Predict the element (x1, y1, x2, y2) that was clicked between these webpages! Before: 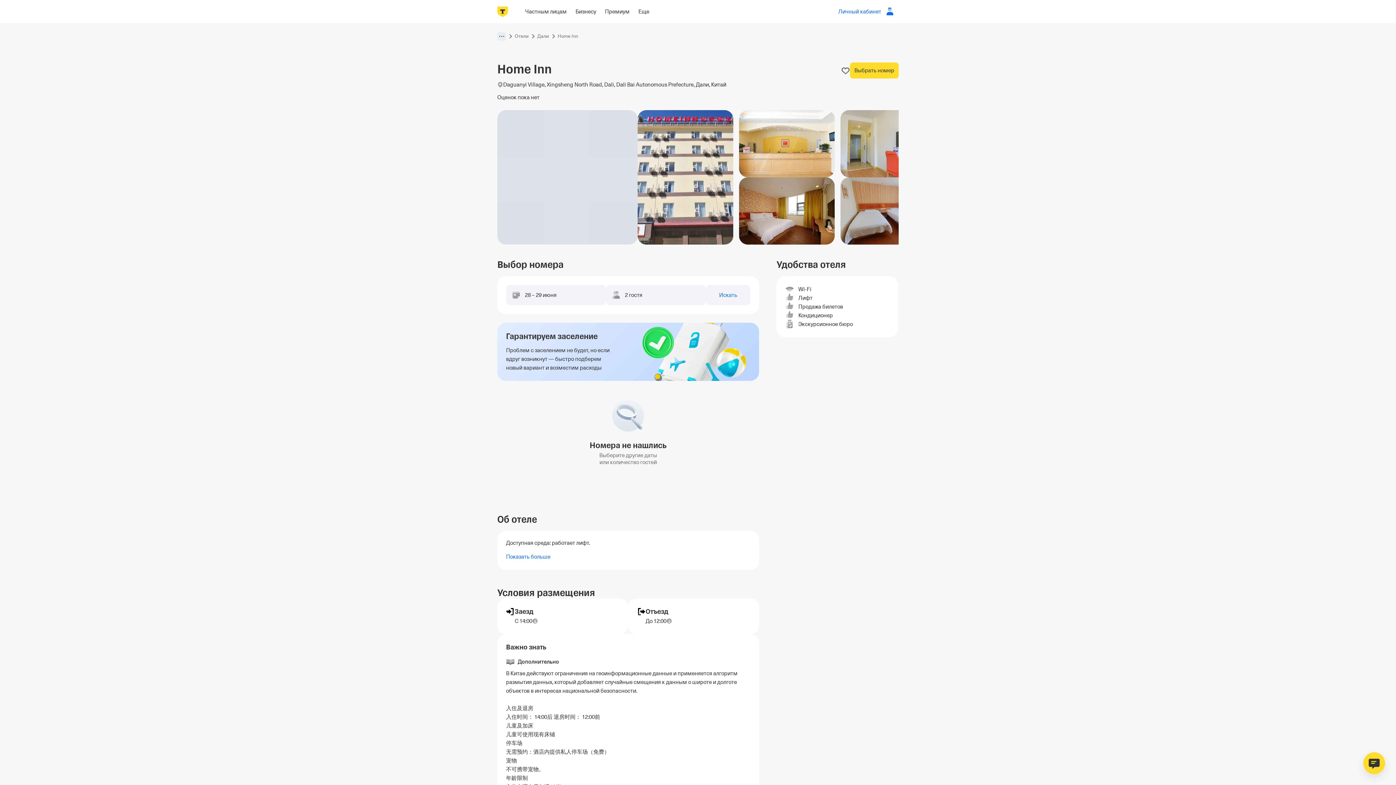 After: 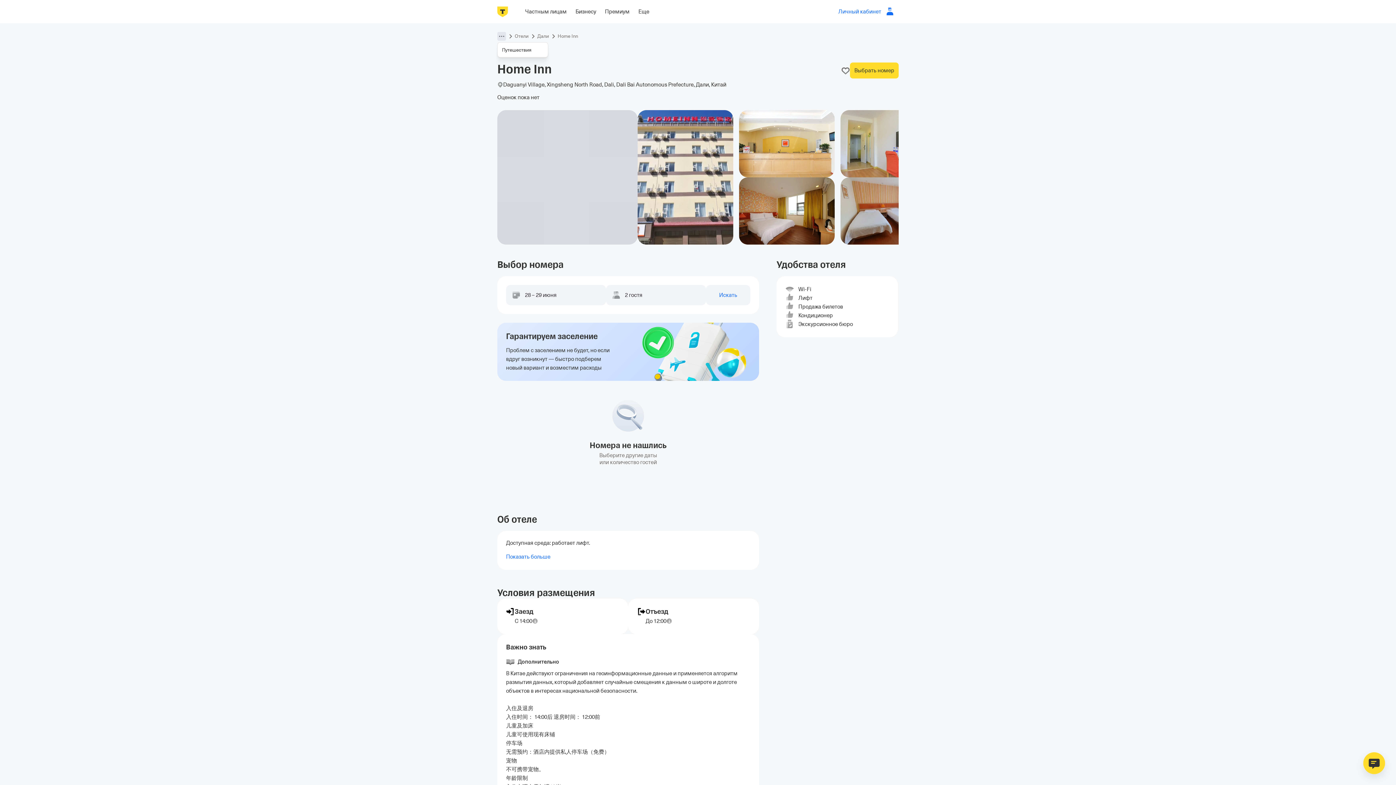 Action: bbox: (497, 32, 506, 40)